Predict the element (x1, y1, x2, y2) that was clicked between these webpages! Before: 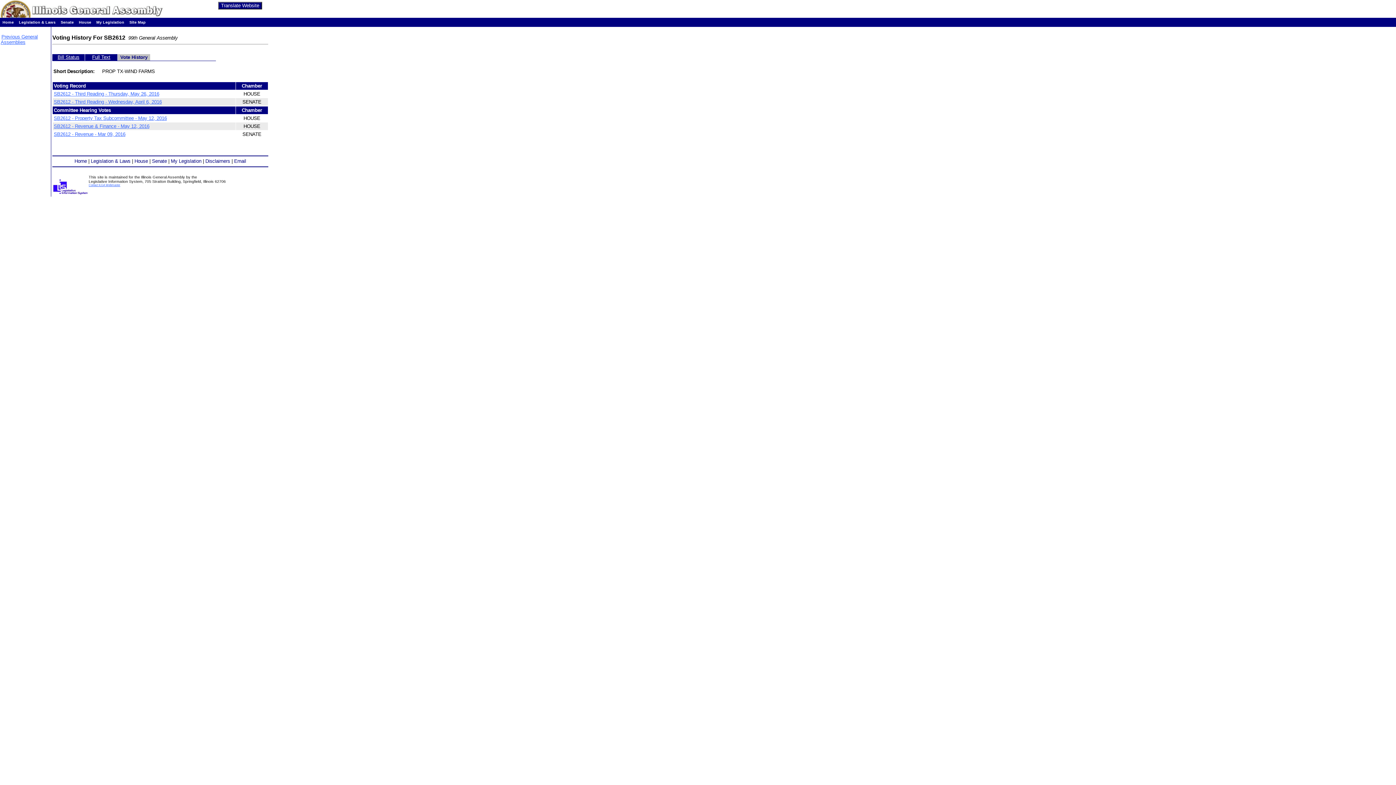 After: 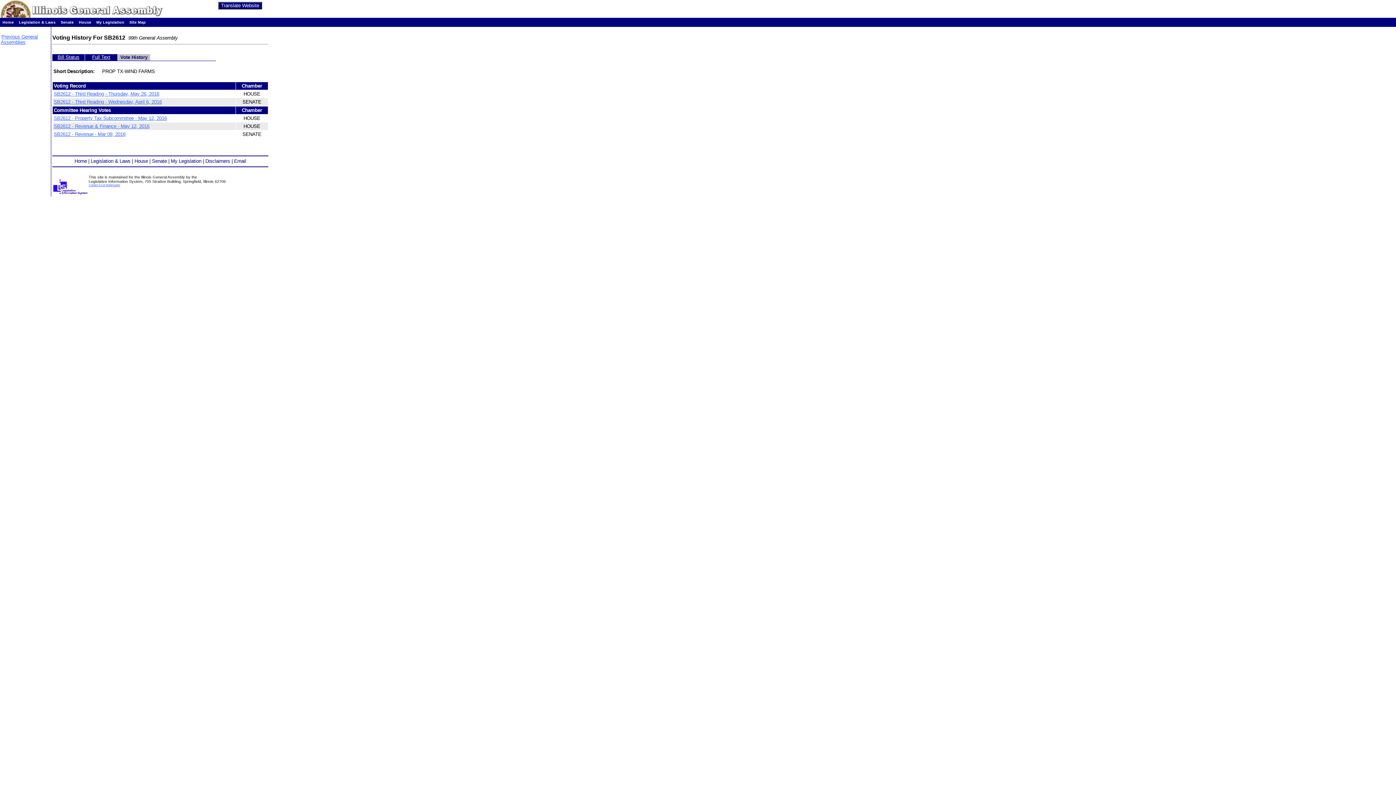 Action: bbox: (53, 91, 159, 96) label: SB2612 - Third Reading - Thursday, May 26, 2016